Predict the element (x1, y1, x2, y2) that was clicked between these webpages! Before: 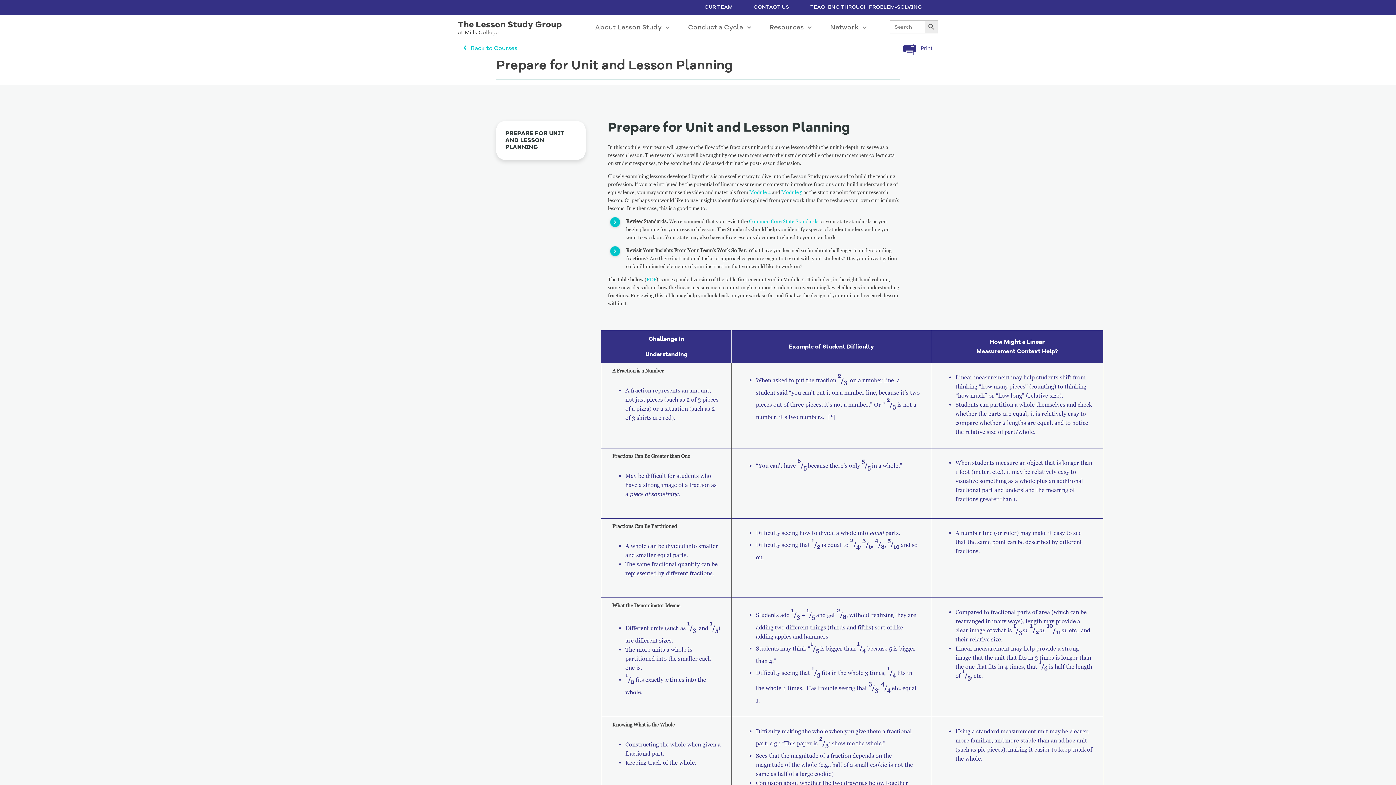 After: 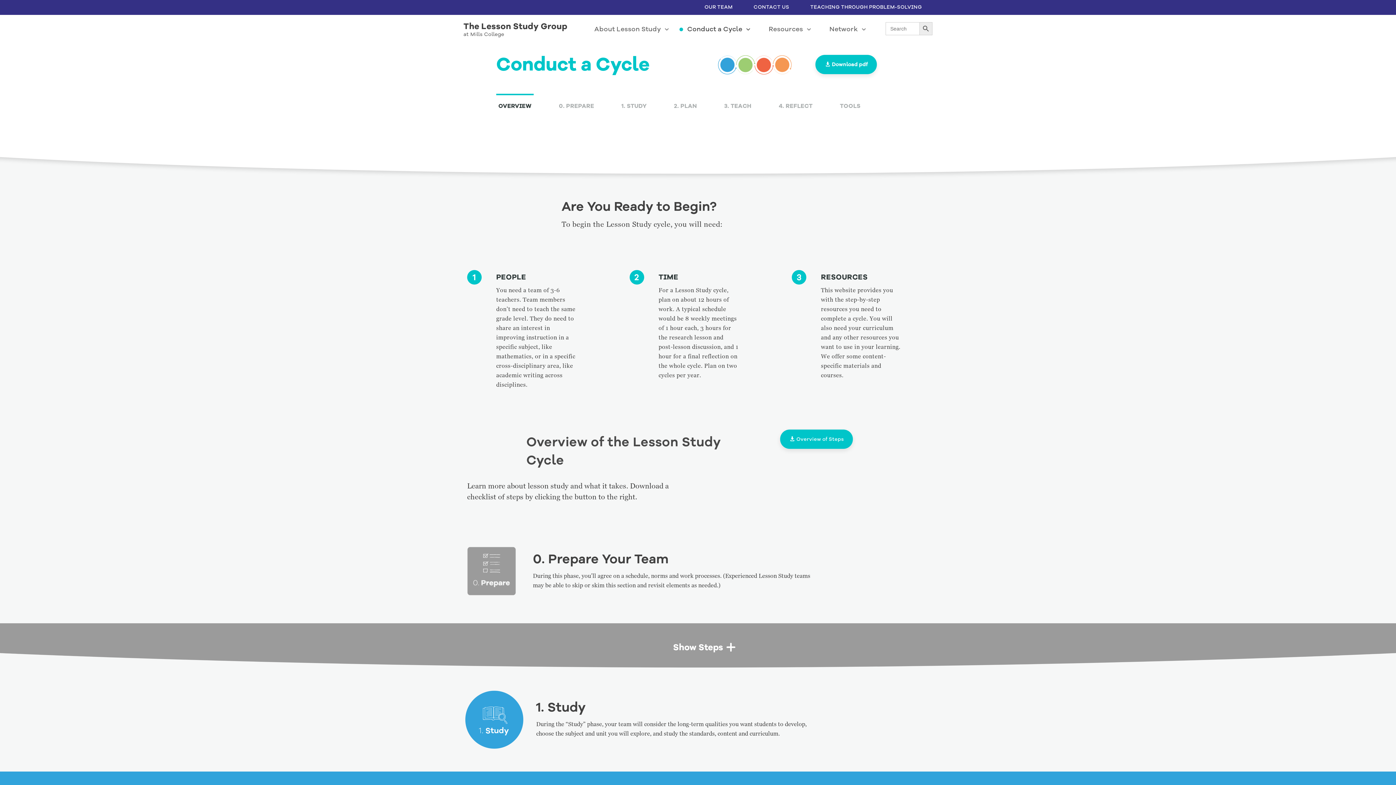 Action: label: Conduct a Cycle bbox: (676, 20, 758, 35)